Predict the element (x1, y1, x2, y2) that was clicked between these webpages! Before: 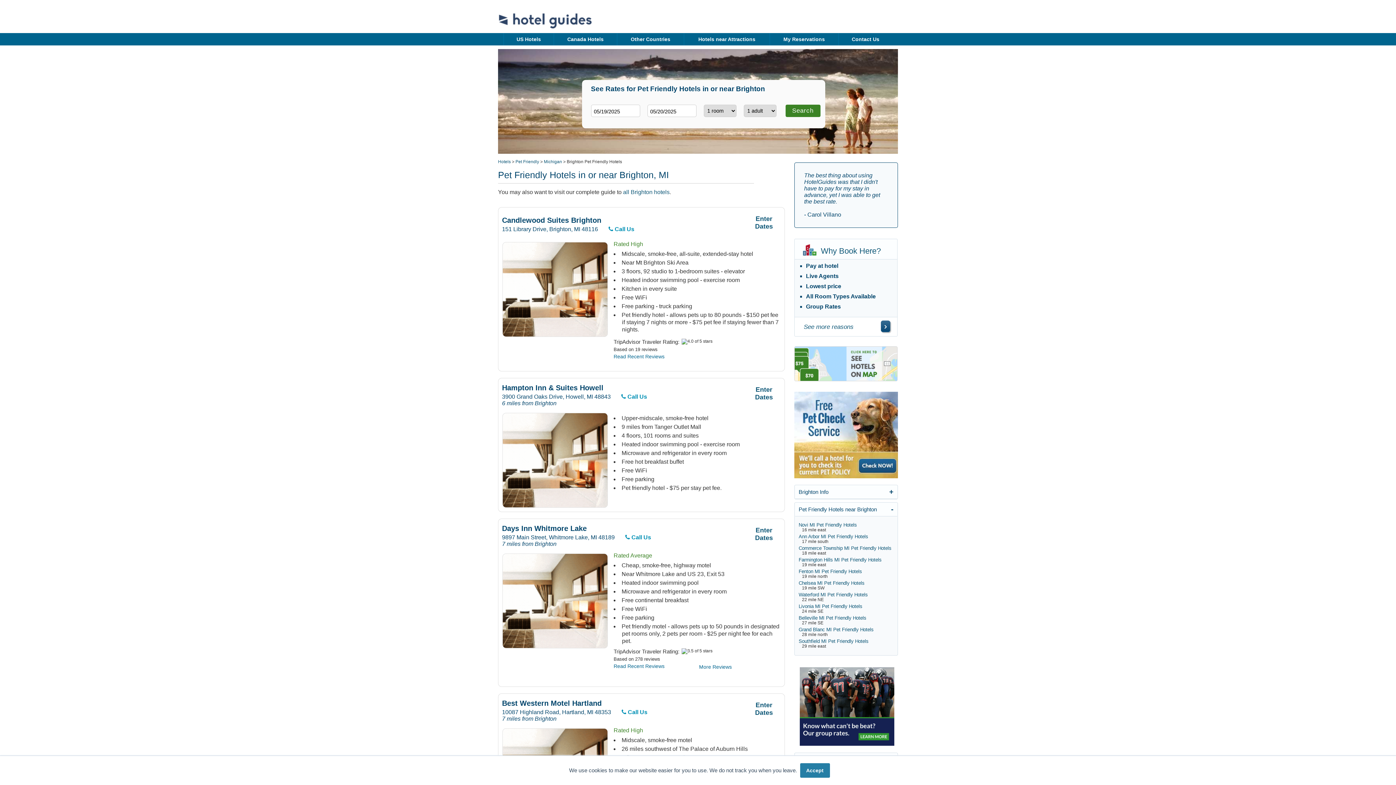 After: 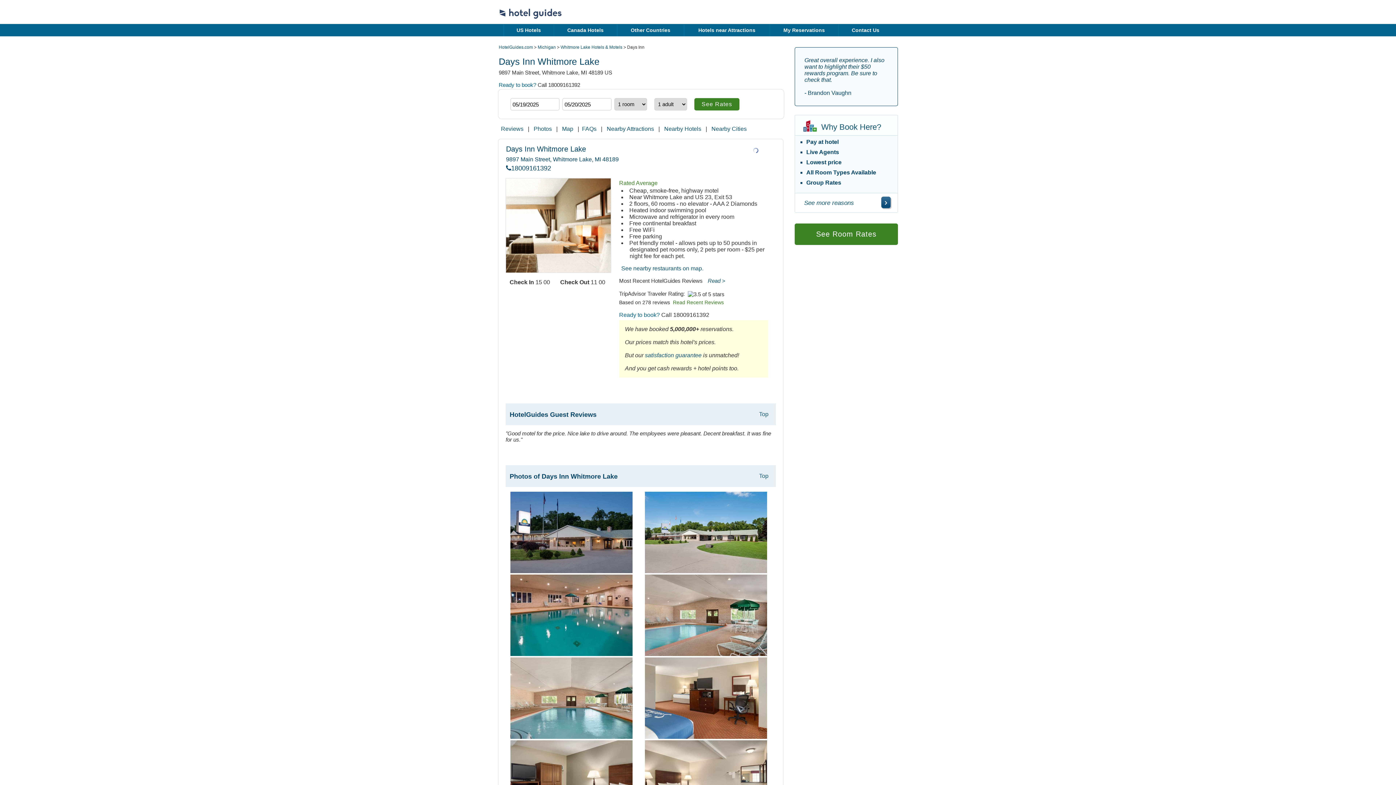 Action: label: Days Inn Whitmore Lake bbox: (502, 525, 711, 534)